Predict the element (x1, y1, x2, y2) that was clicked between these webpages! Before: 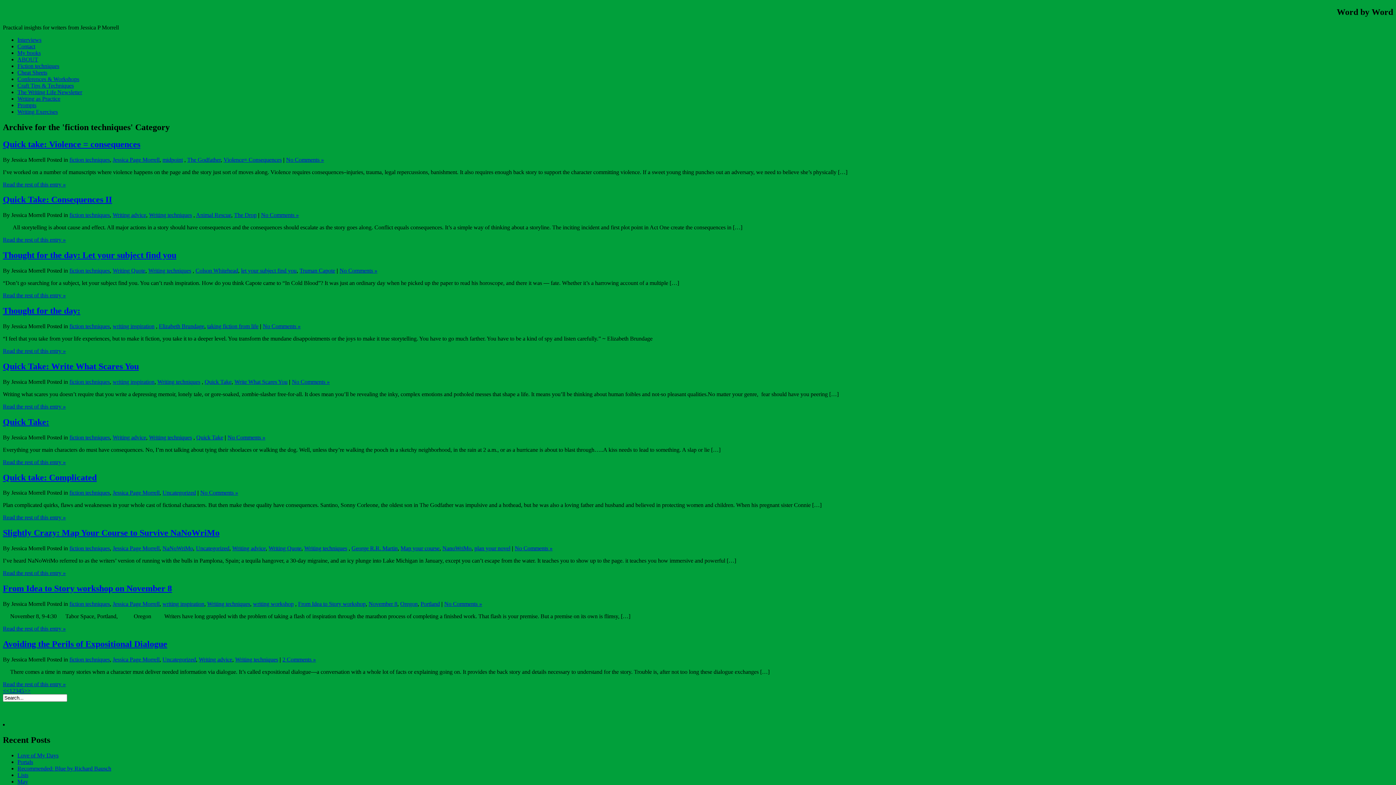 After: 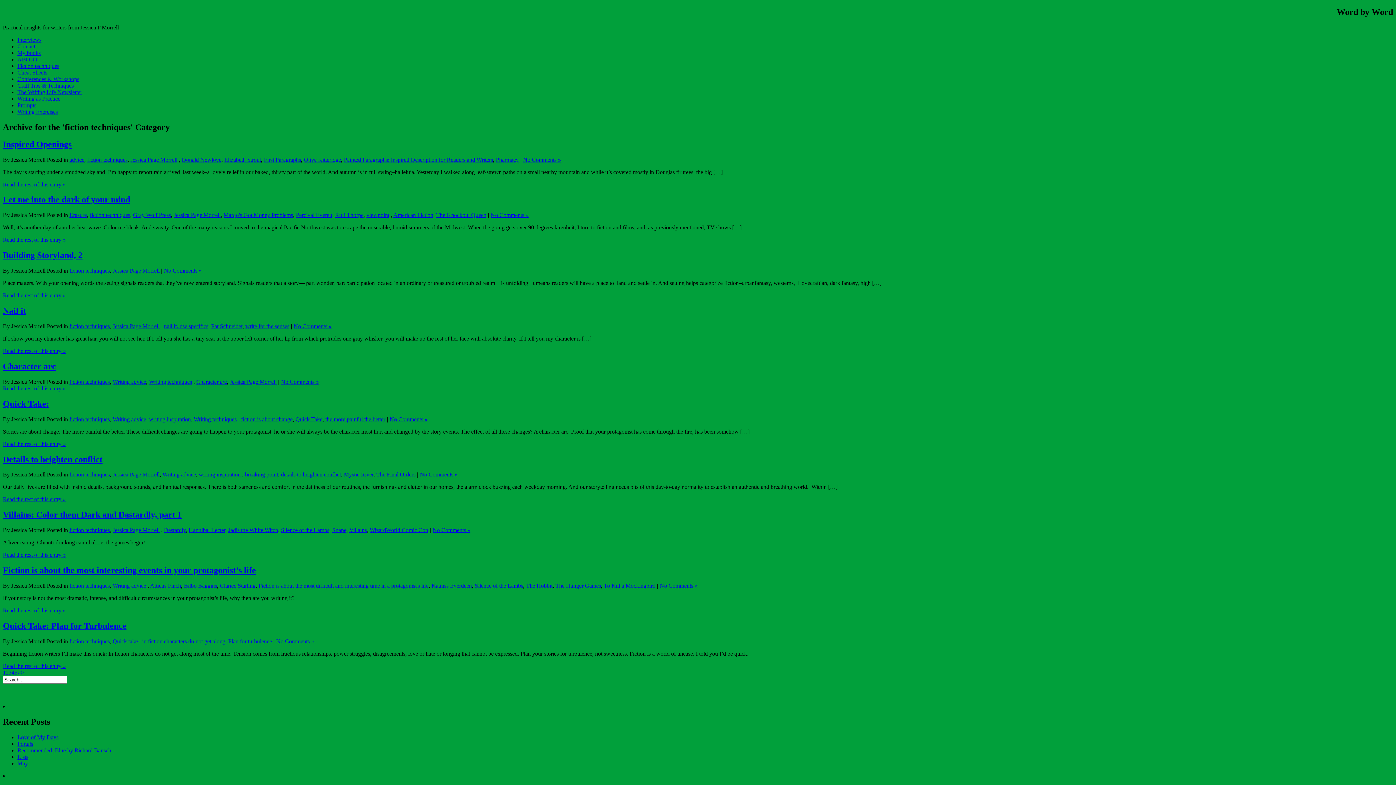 Action: label: fiction techniques bbox: (69, 545, 109, 551)